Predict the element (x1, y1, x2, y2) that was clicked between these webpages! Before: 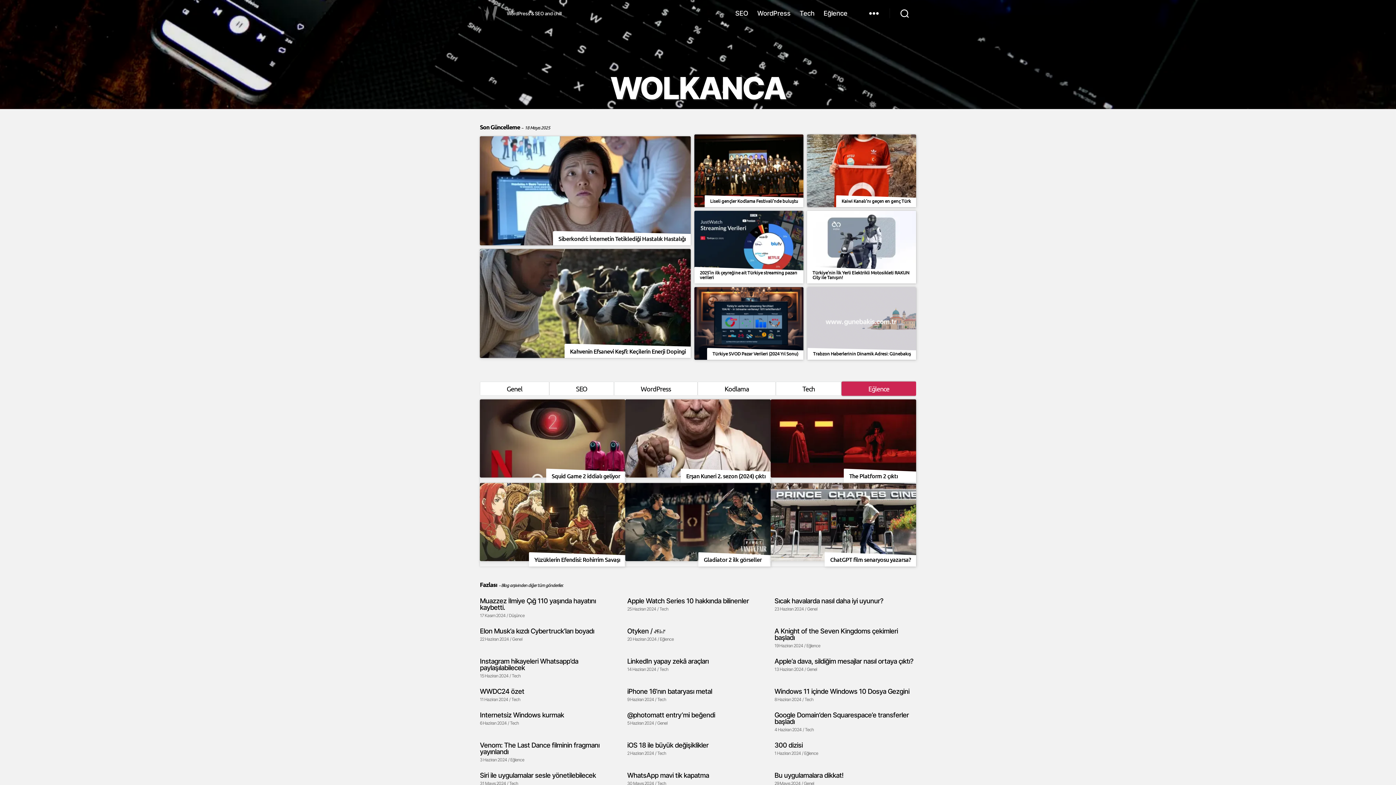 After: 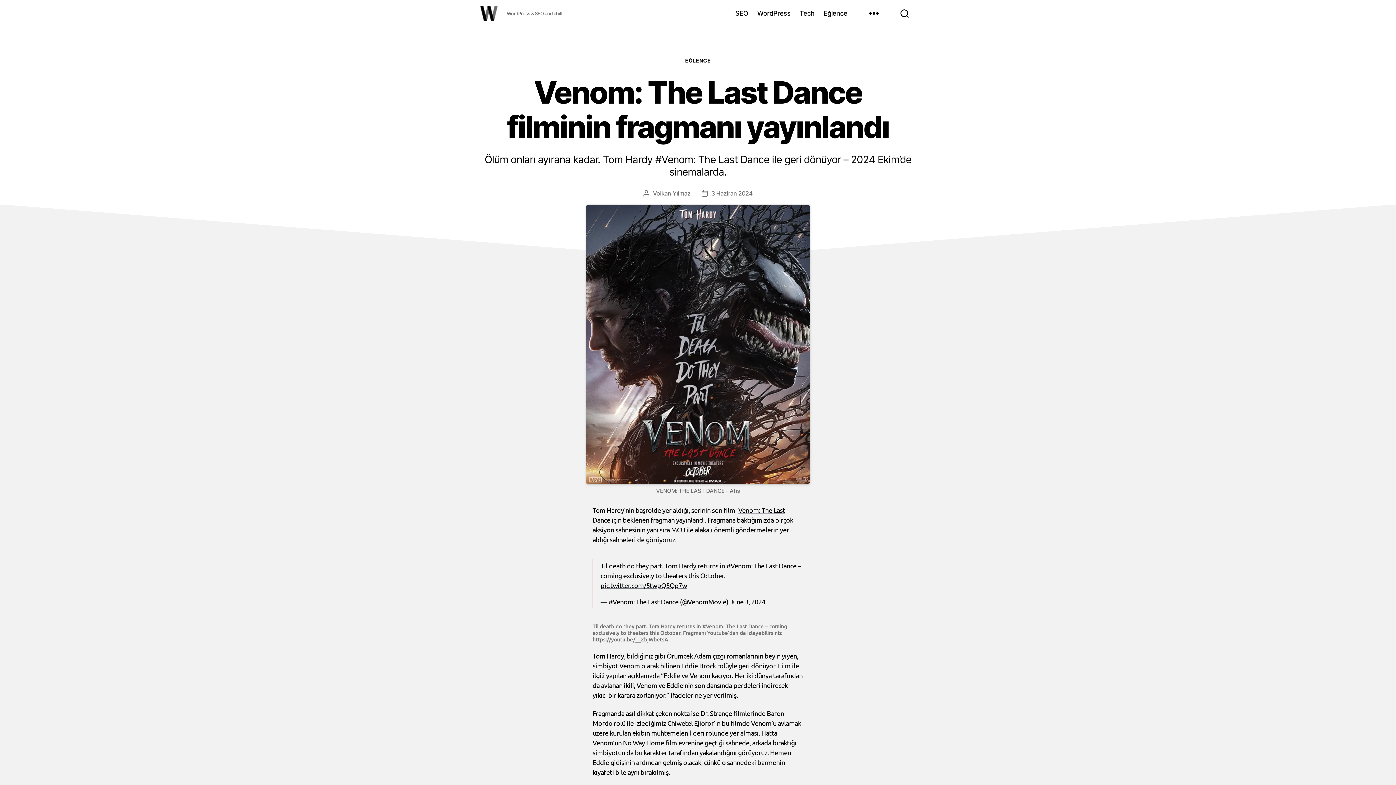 Action: bbox: (480, 742, 621, 755) label: Venom: The Last Dance filminin fragmanı yayınlandı